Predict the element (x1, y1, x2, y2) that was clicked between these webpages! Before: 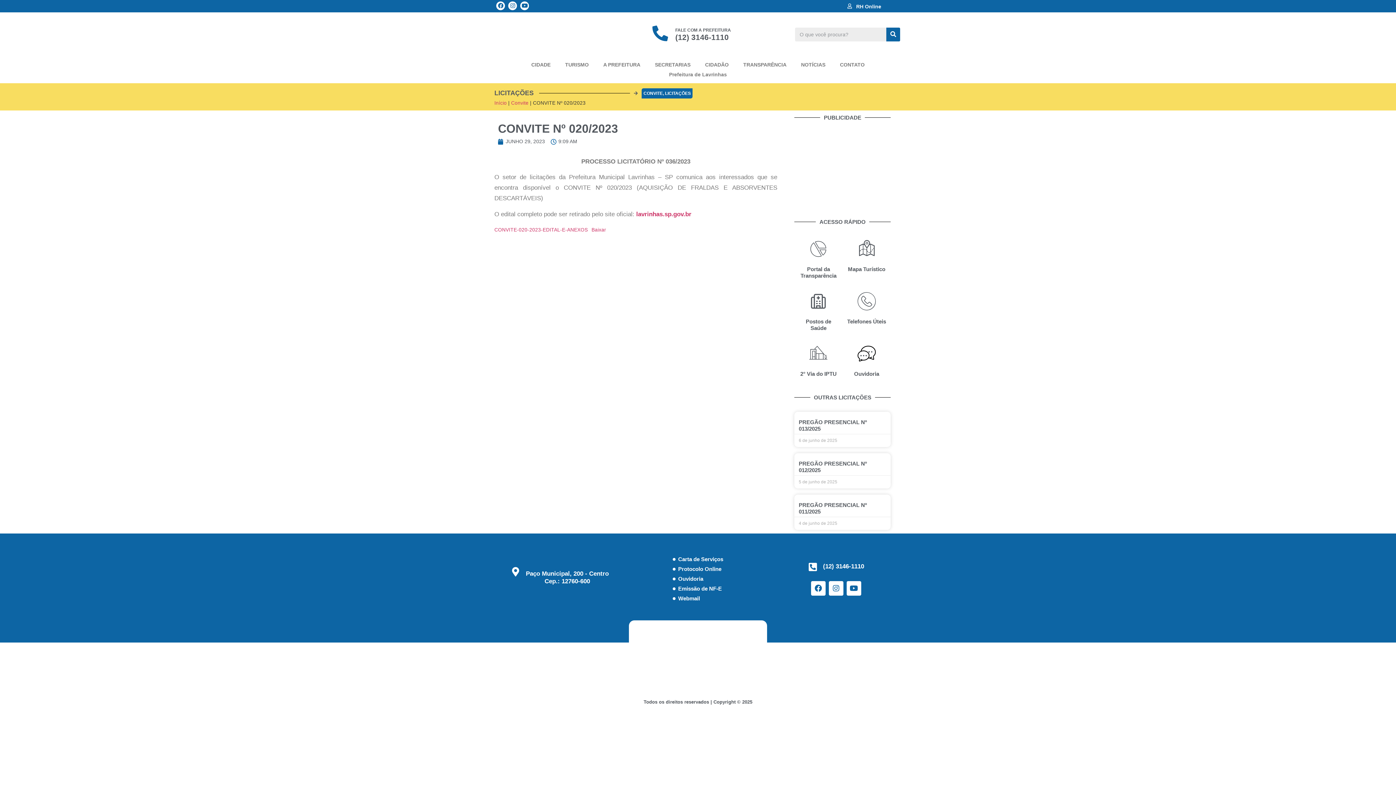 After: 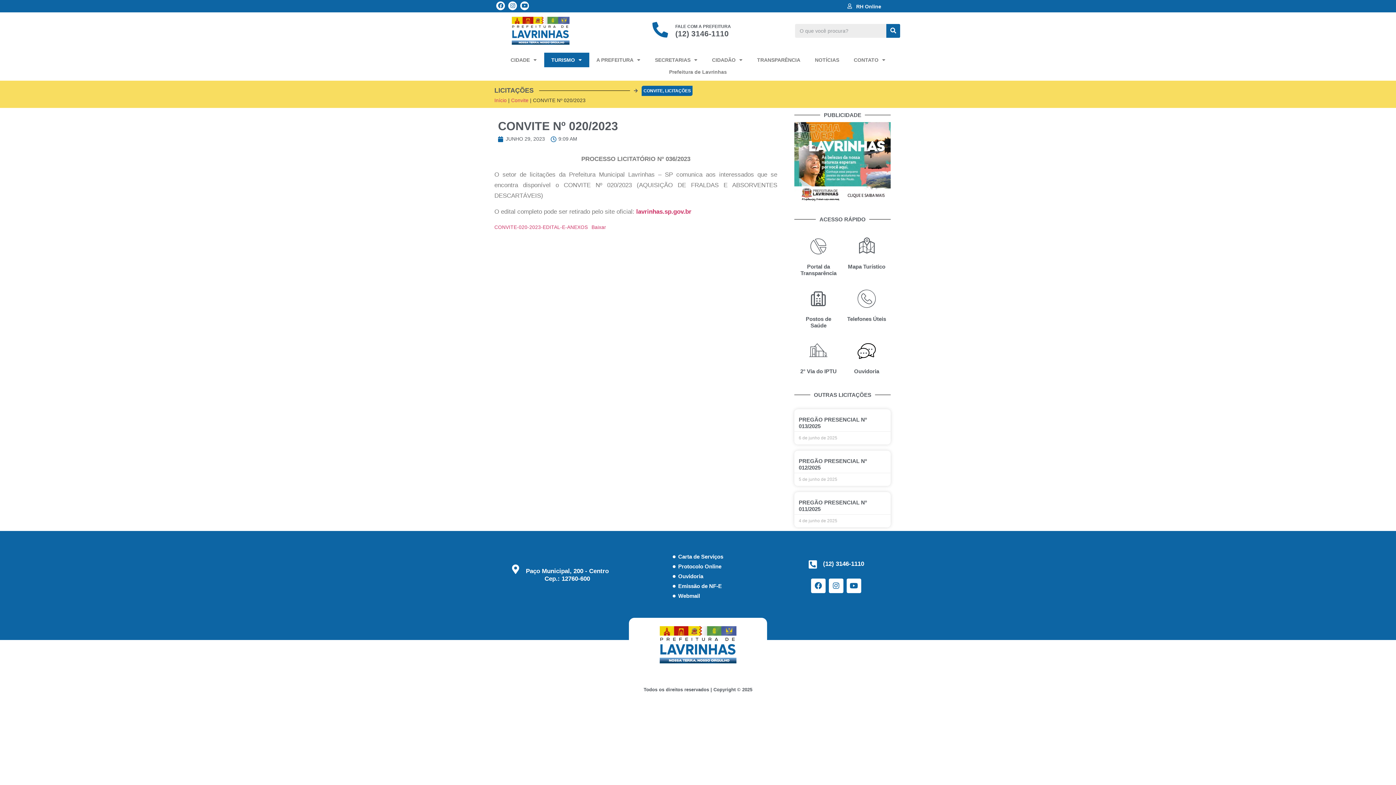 Action: label: TURISMO bbox: (558, 60, 596, 69)